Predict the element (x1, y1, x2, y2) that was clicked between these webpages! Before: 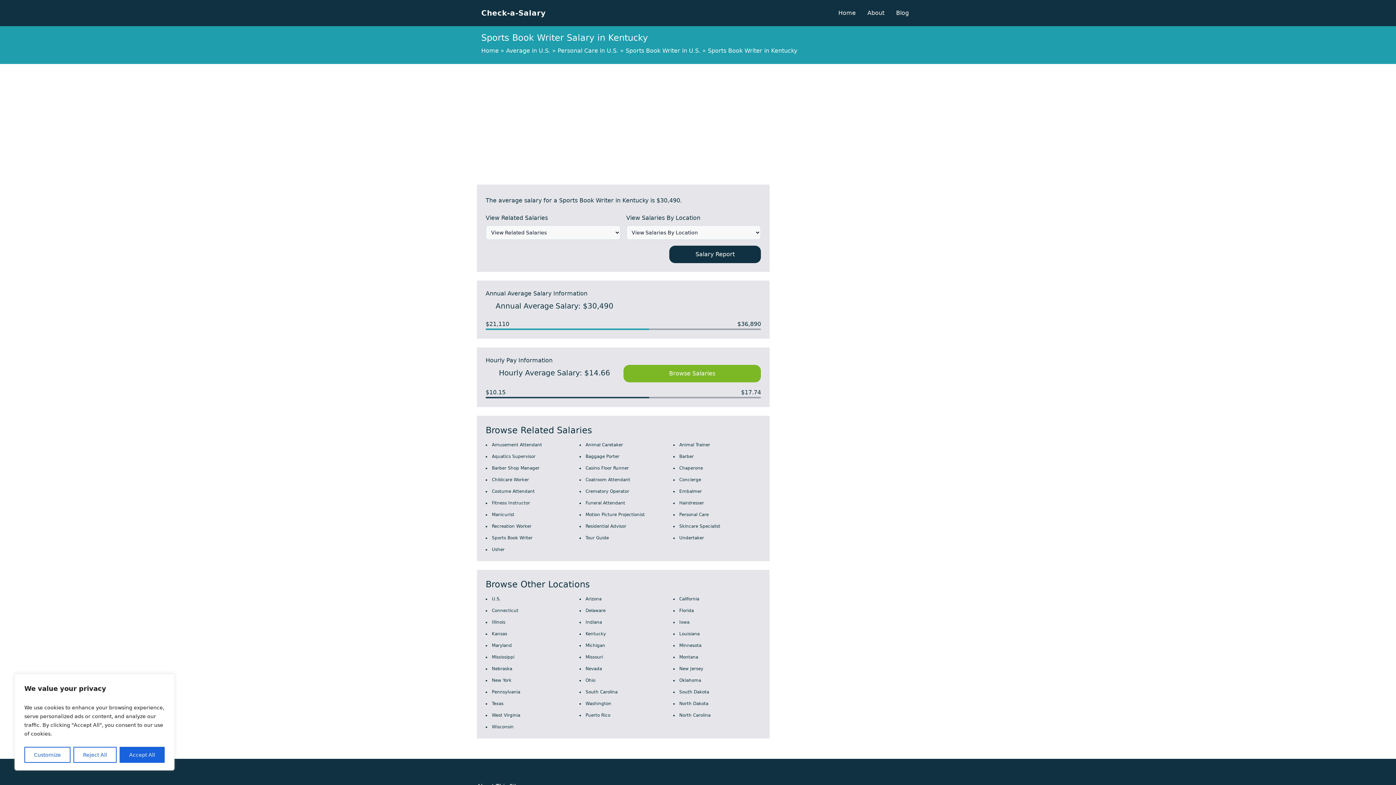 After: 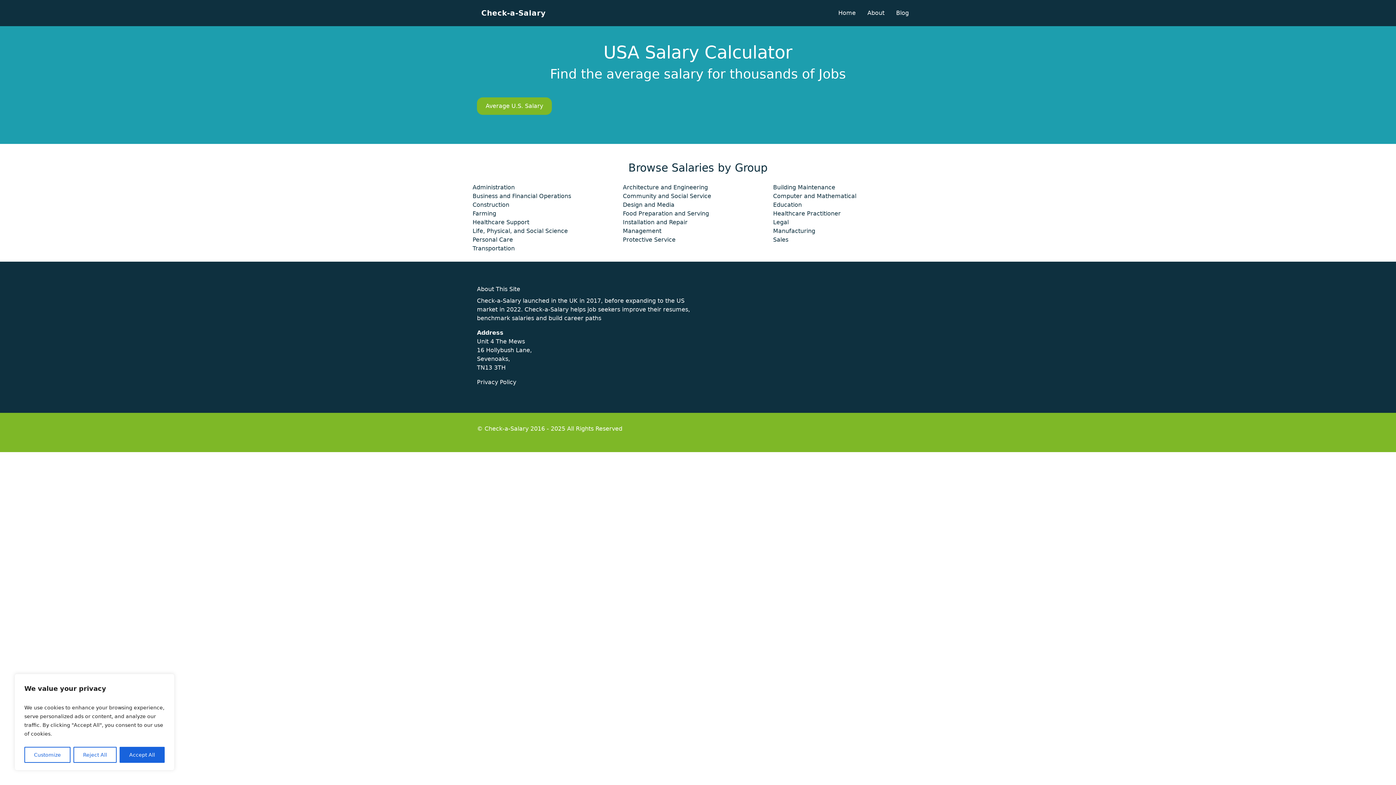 Action: label: Check-a-Salary bbox: (481, 8, 545, 18)